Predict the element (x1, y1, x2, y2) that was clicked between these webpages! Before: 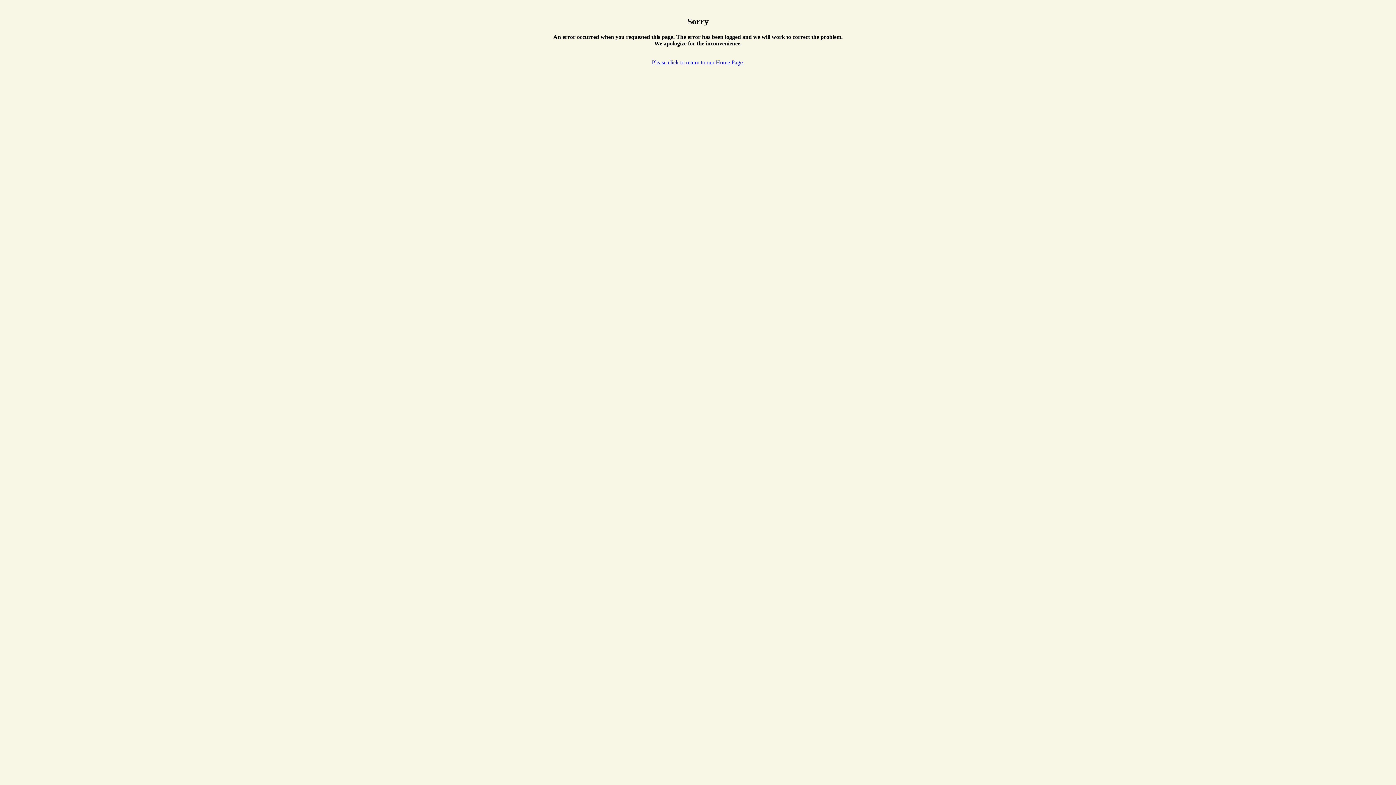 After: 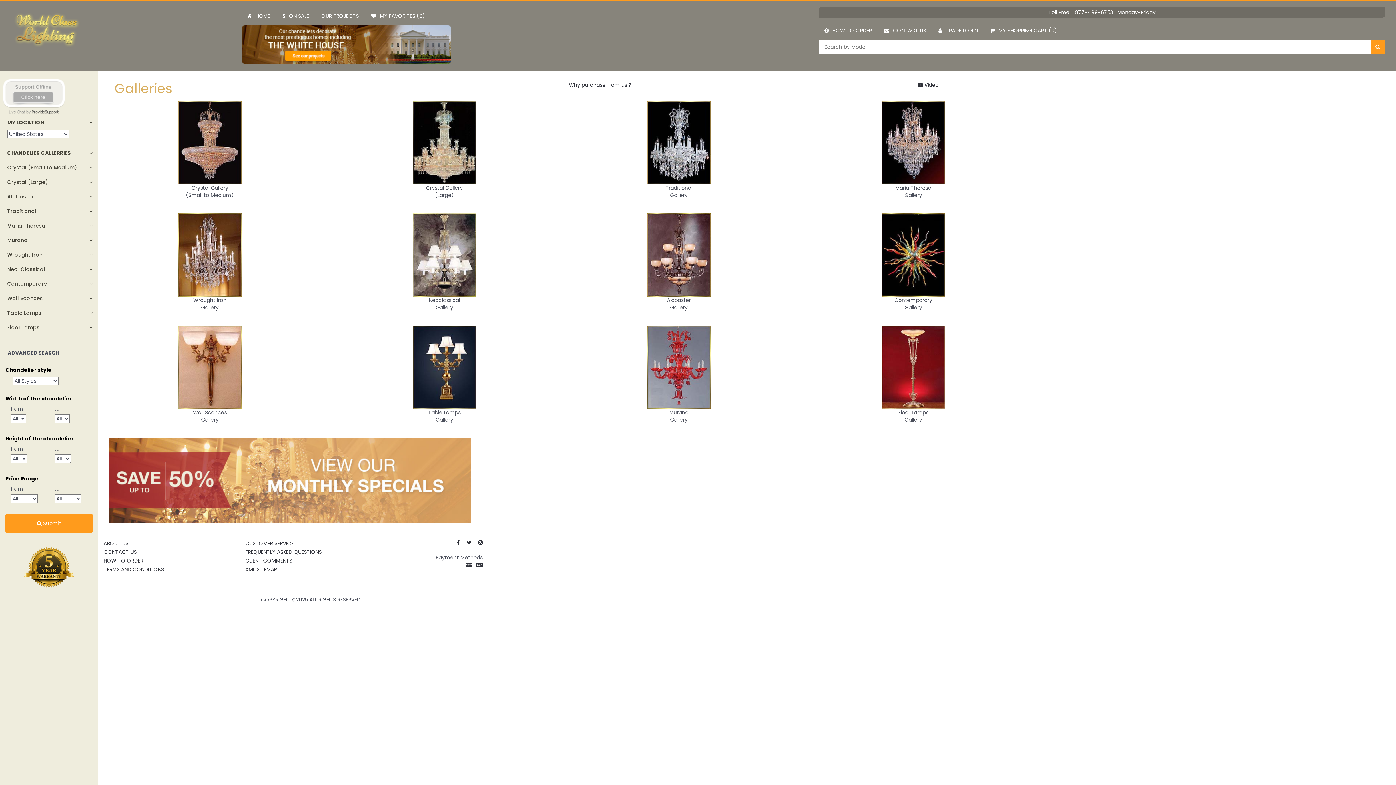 Action: bbox: (652, 59, 744, 65) label: Please click to return to our Home Page.